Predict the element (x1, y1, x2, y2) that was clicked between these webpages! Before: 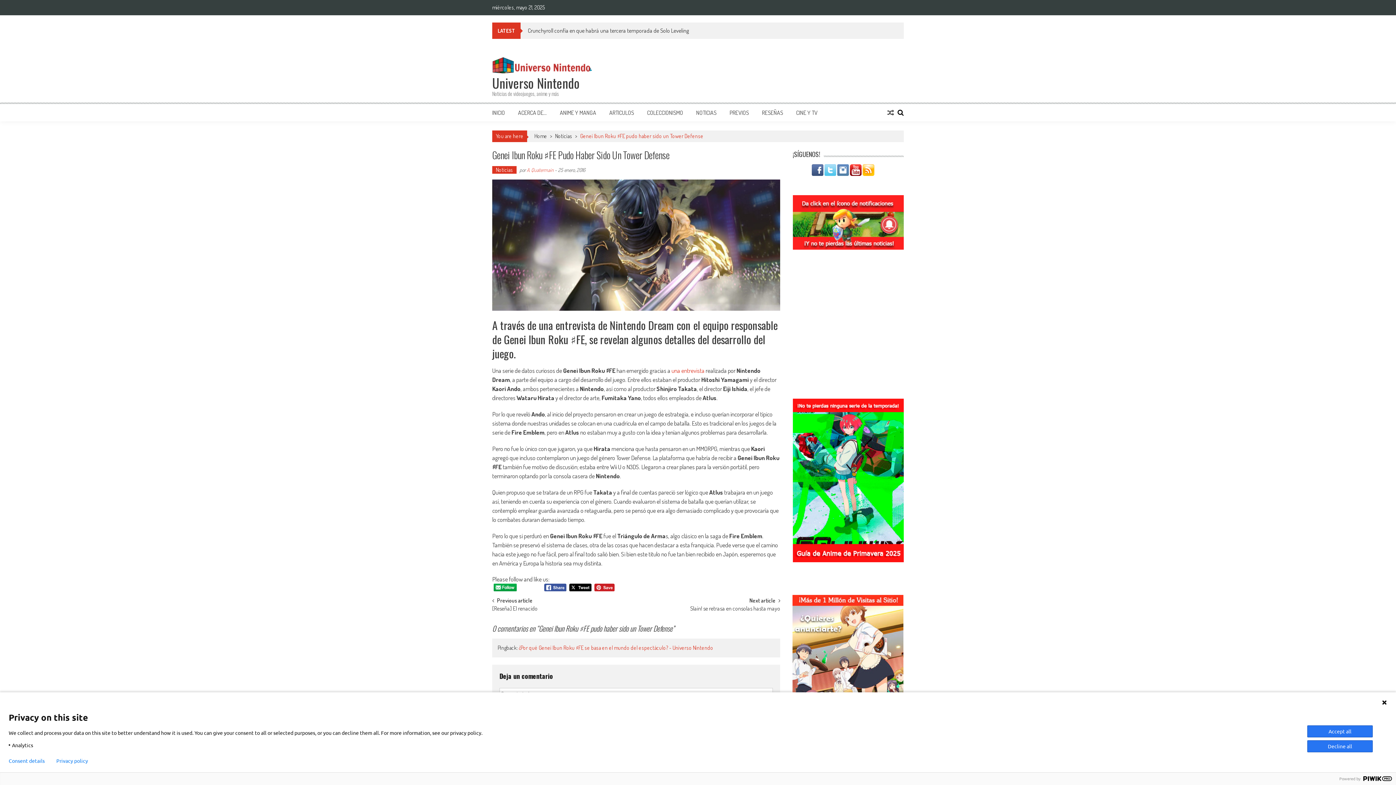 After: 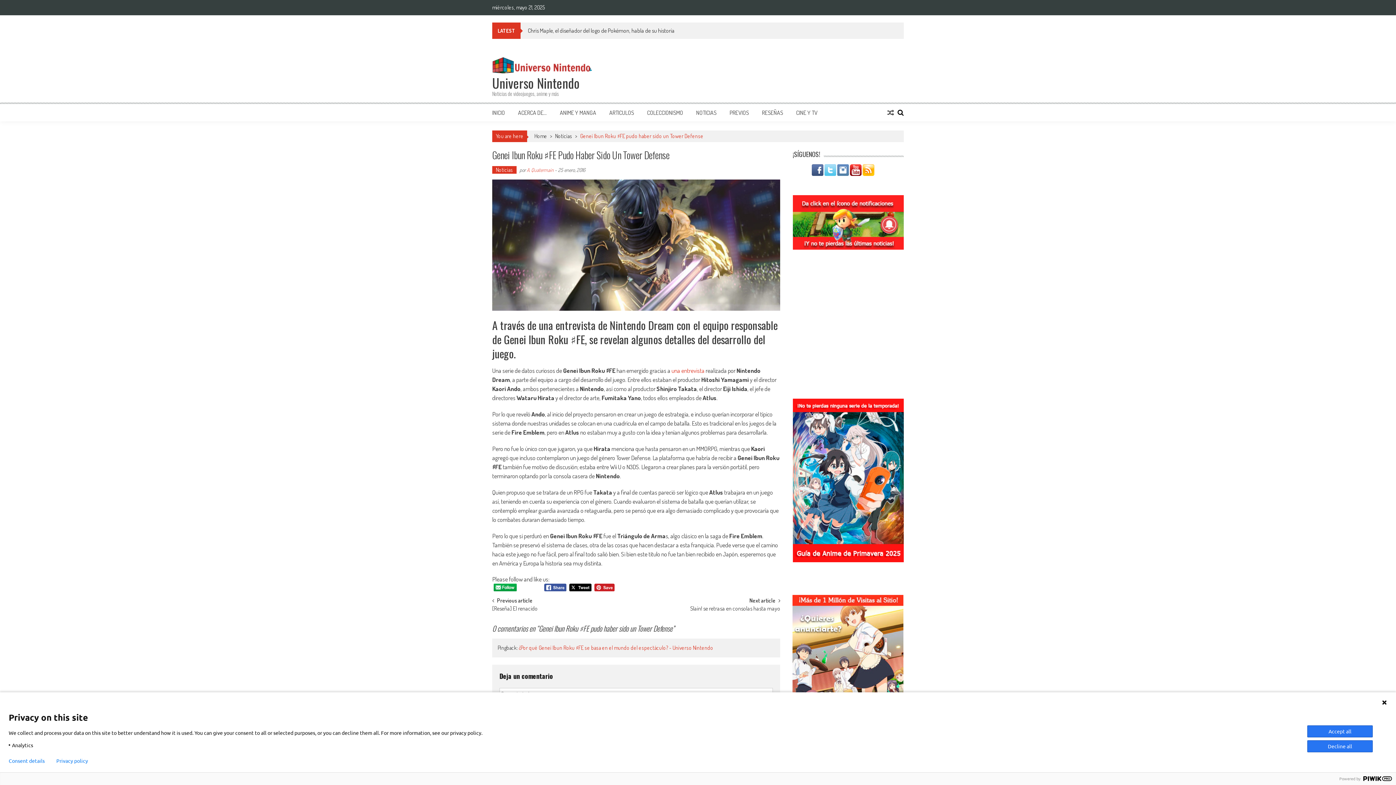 Action: bbox: (493, 584, 517, 591)